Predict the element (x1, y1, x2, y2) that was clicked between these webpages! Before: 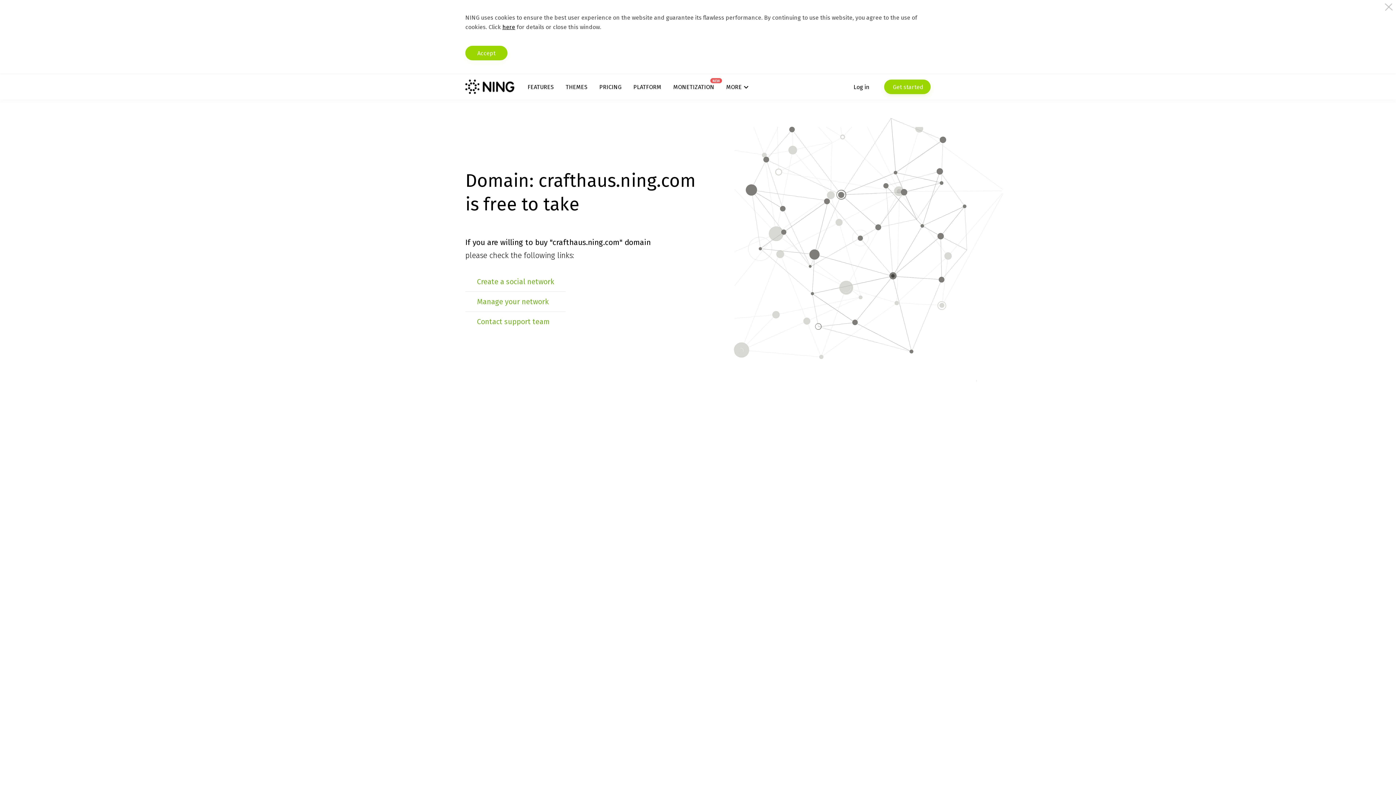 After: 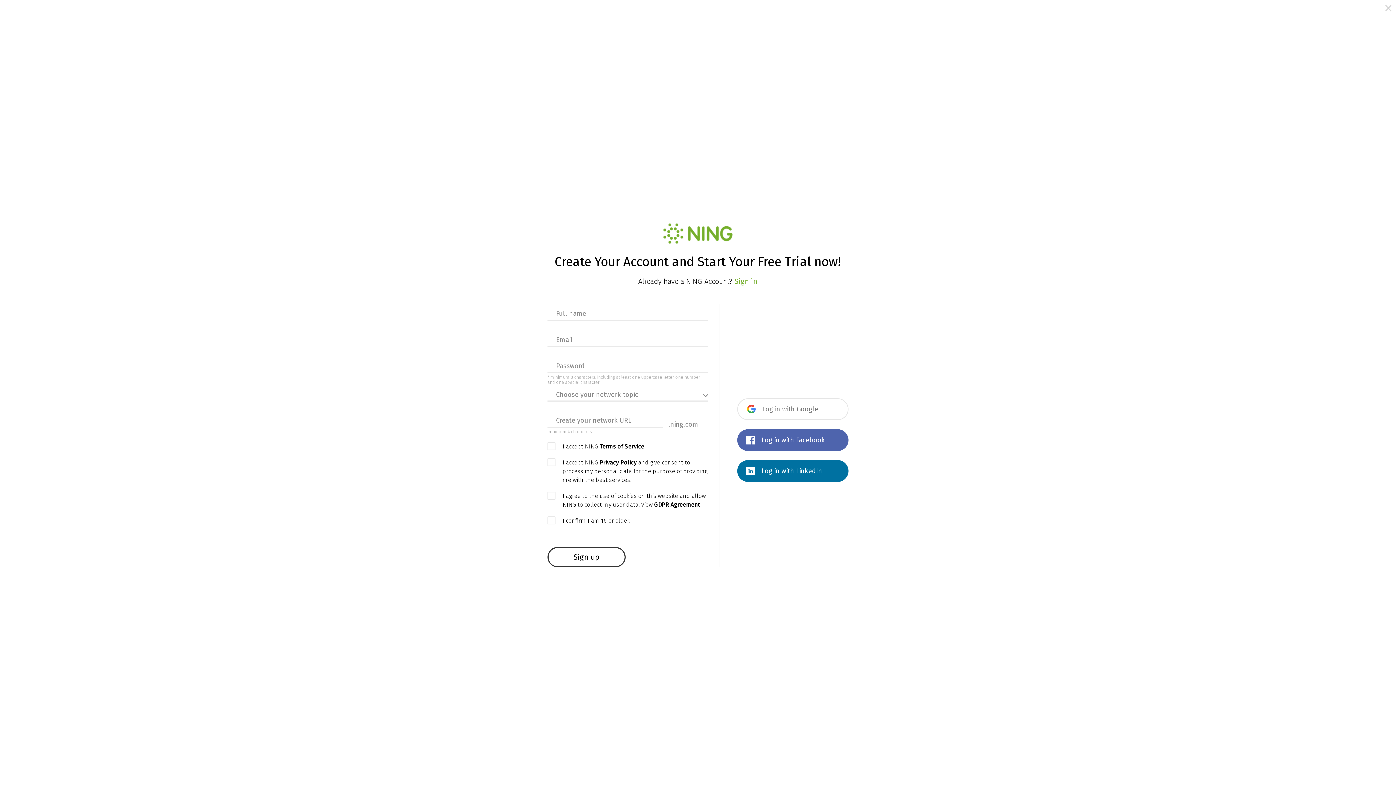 Action: bbox: (884, 79, 930, 94) label:  Get started